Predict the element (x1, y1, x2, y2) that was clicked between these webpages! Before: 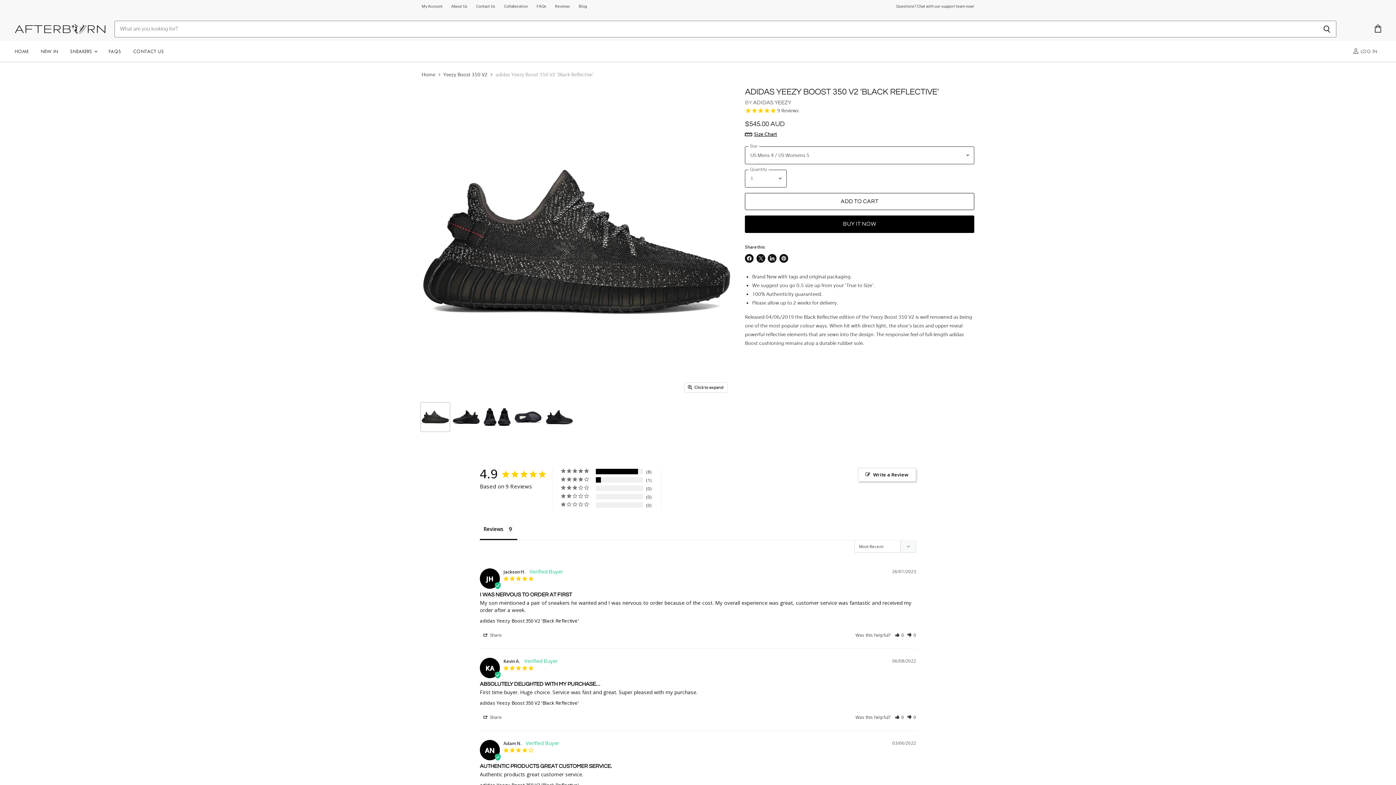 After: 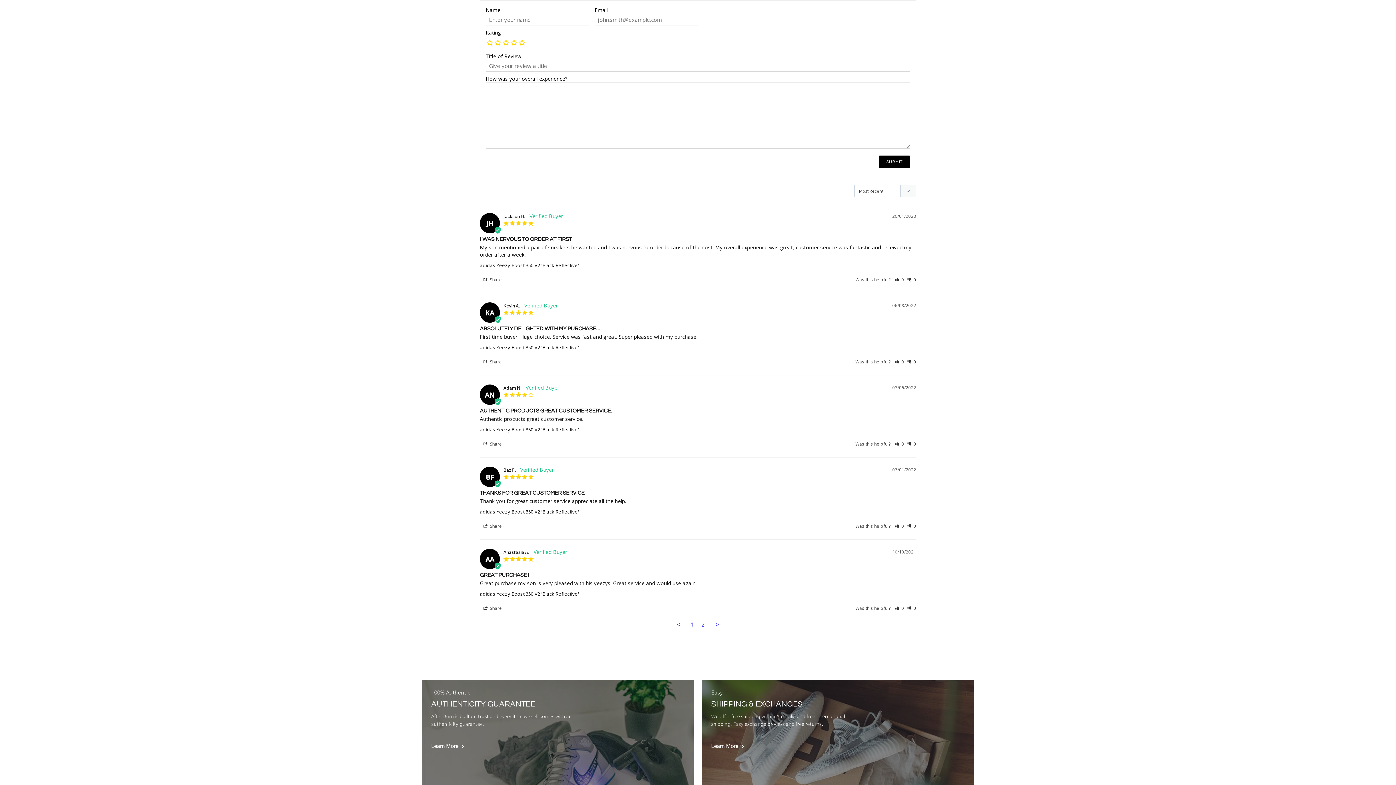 Action: label: Write a Review bbox: (858, 467, 916, 481)